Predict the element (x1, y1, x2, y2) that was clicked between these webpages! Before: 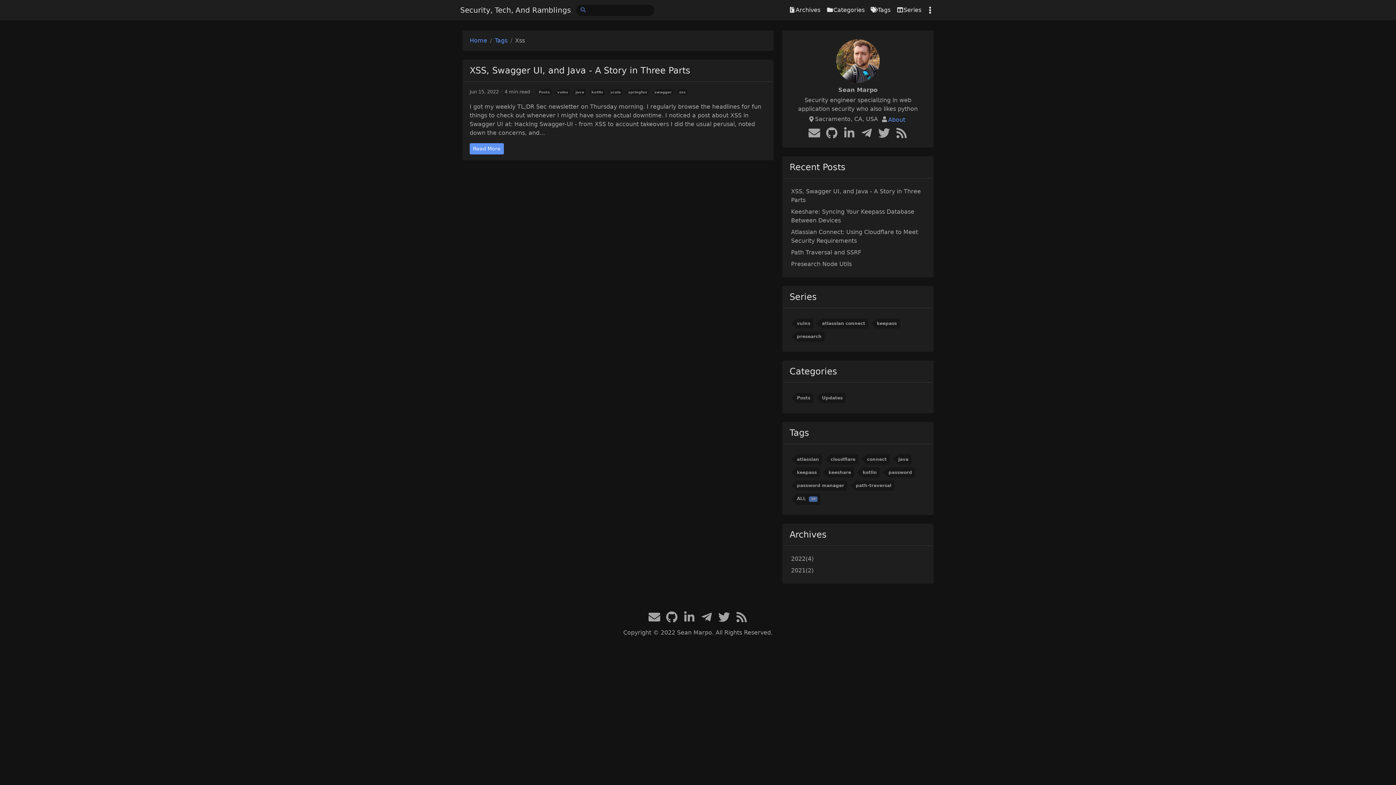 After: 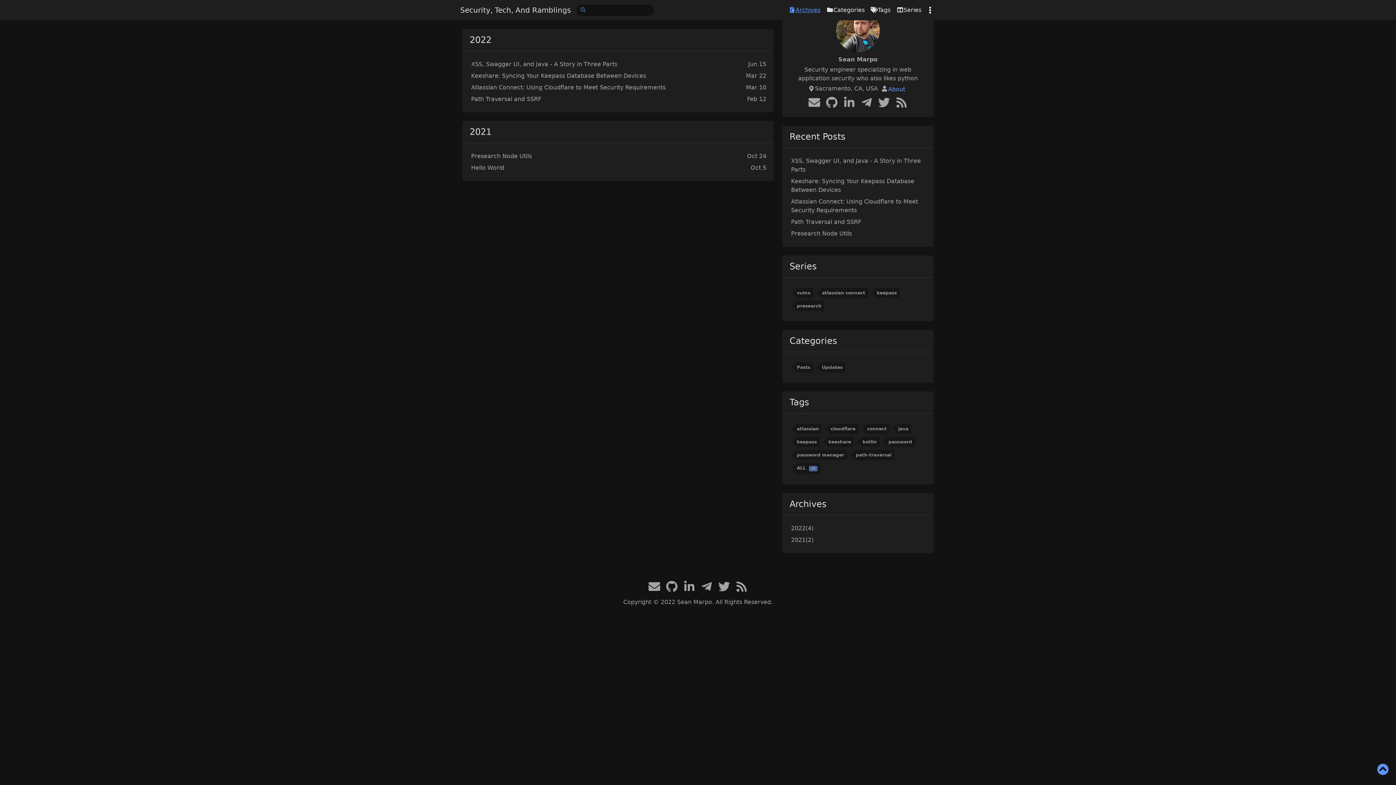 Action: label: 2022(4) bbox: (791, 555, 813, 562)